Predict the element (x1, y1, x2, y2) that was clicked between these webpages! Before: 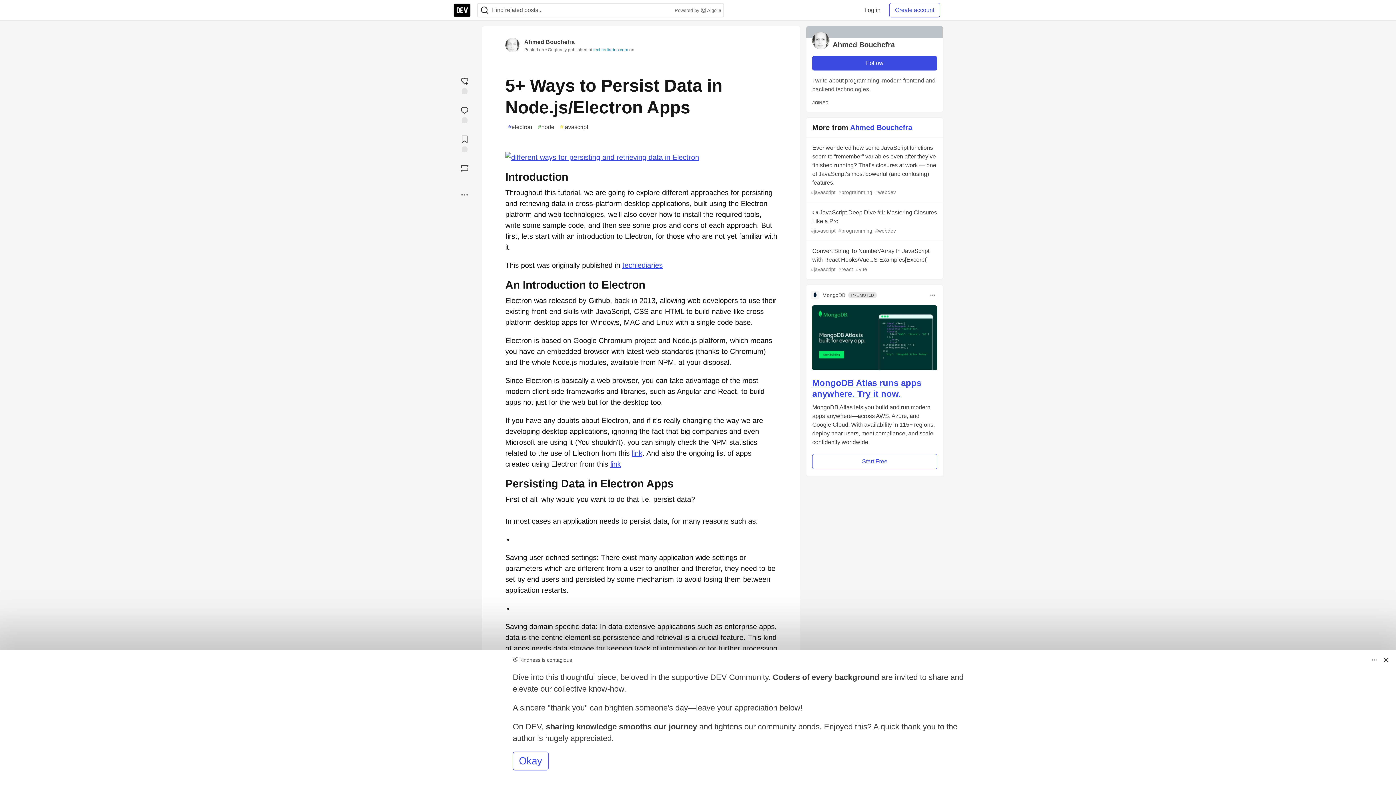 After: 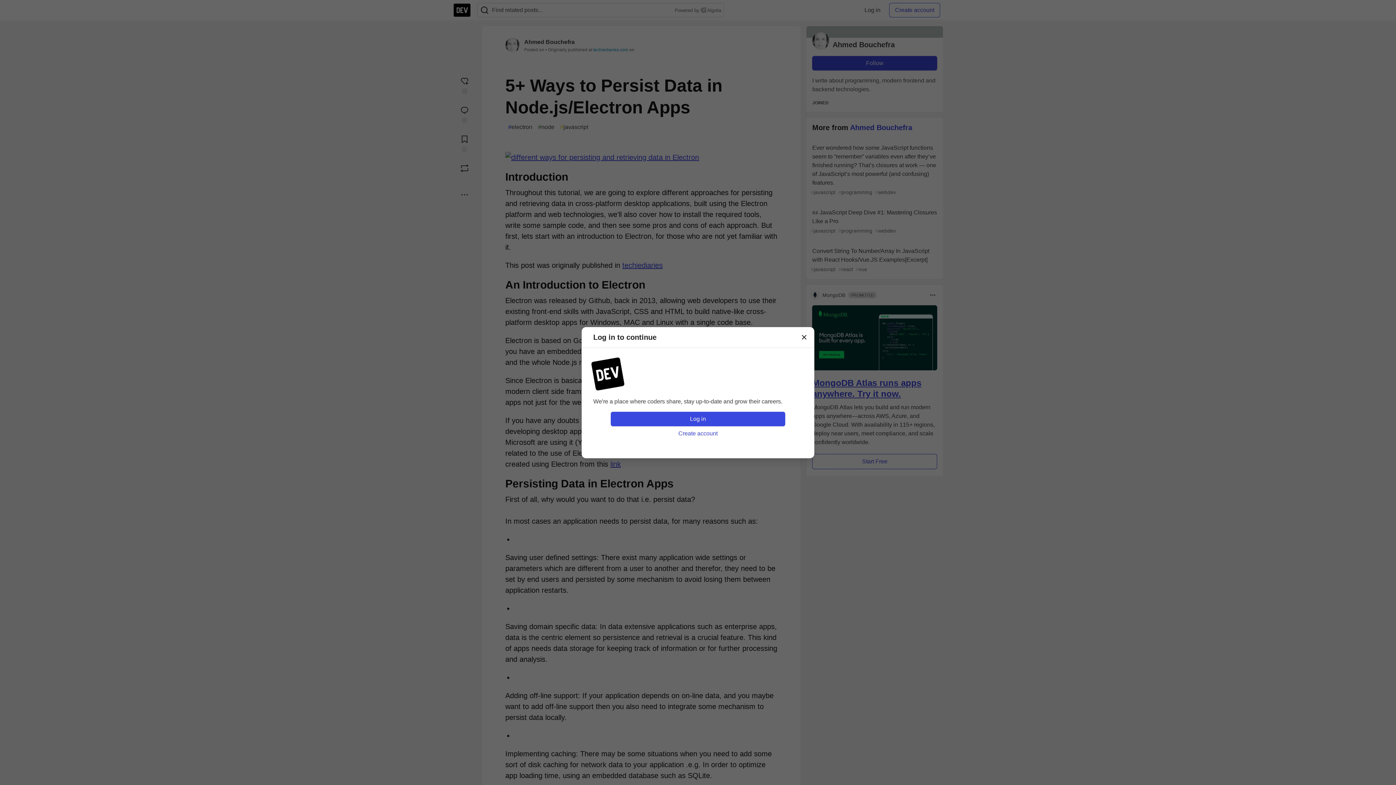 Action: bbox: (453, 131, 476, 154) label: Add to reading list